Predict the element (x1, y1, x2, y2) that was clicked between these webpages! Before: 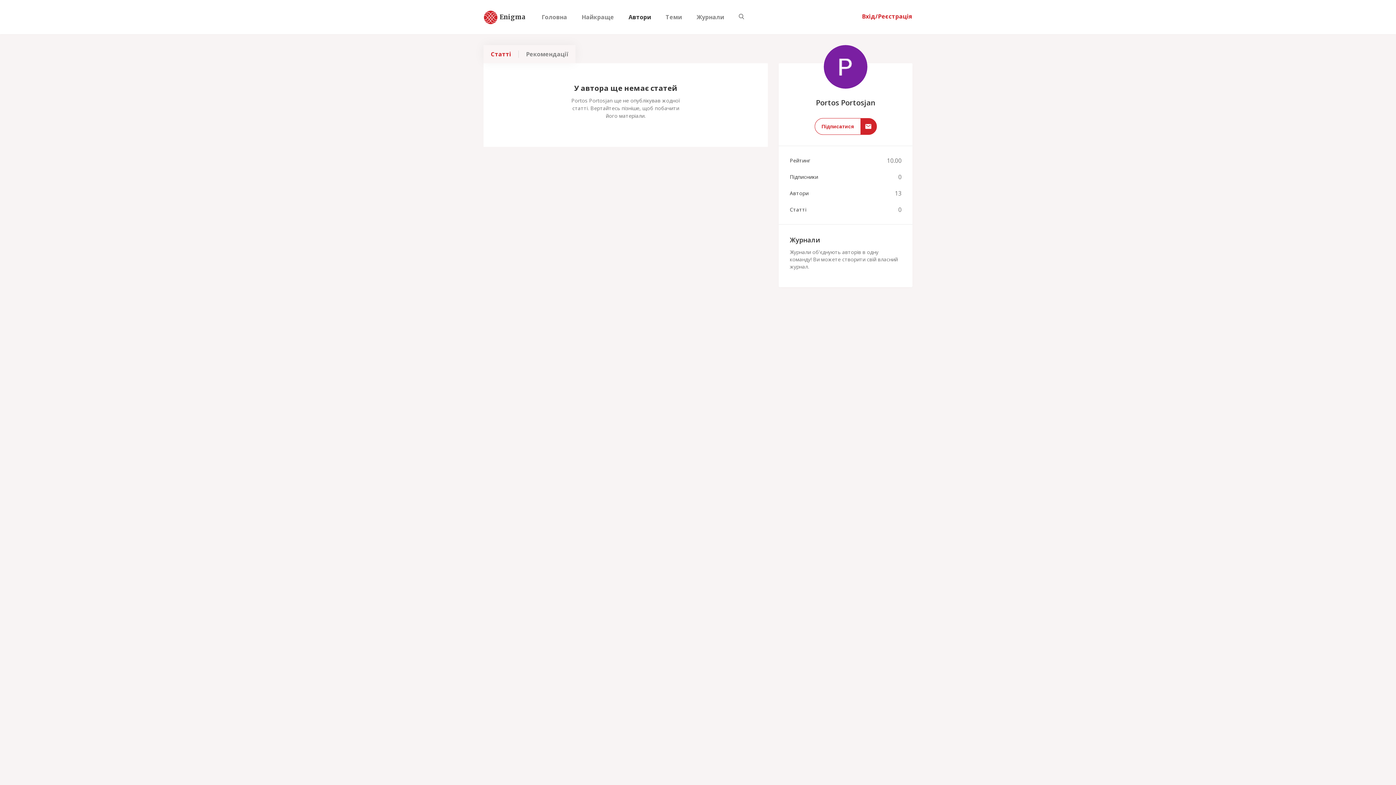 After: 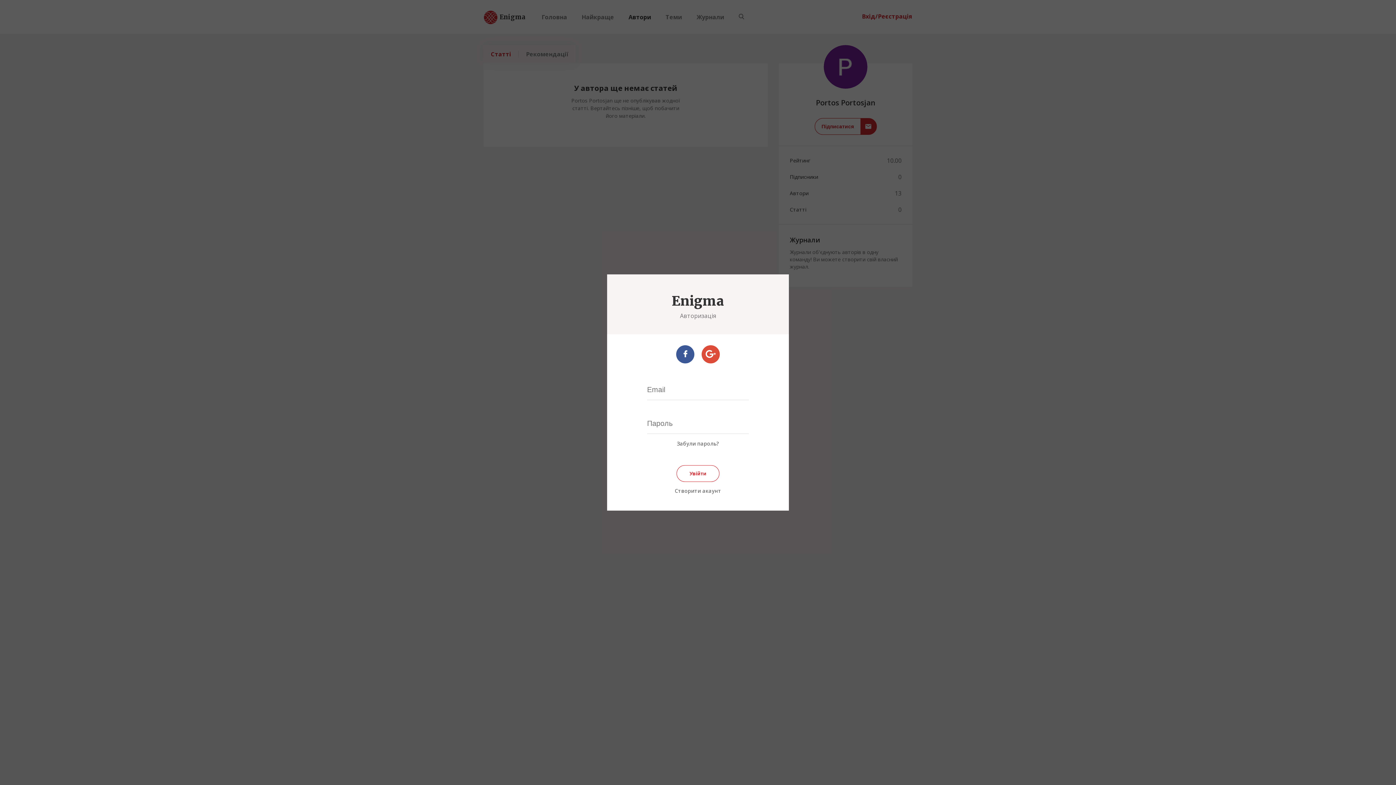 Action: bbox: (861, 118, 876, 134)